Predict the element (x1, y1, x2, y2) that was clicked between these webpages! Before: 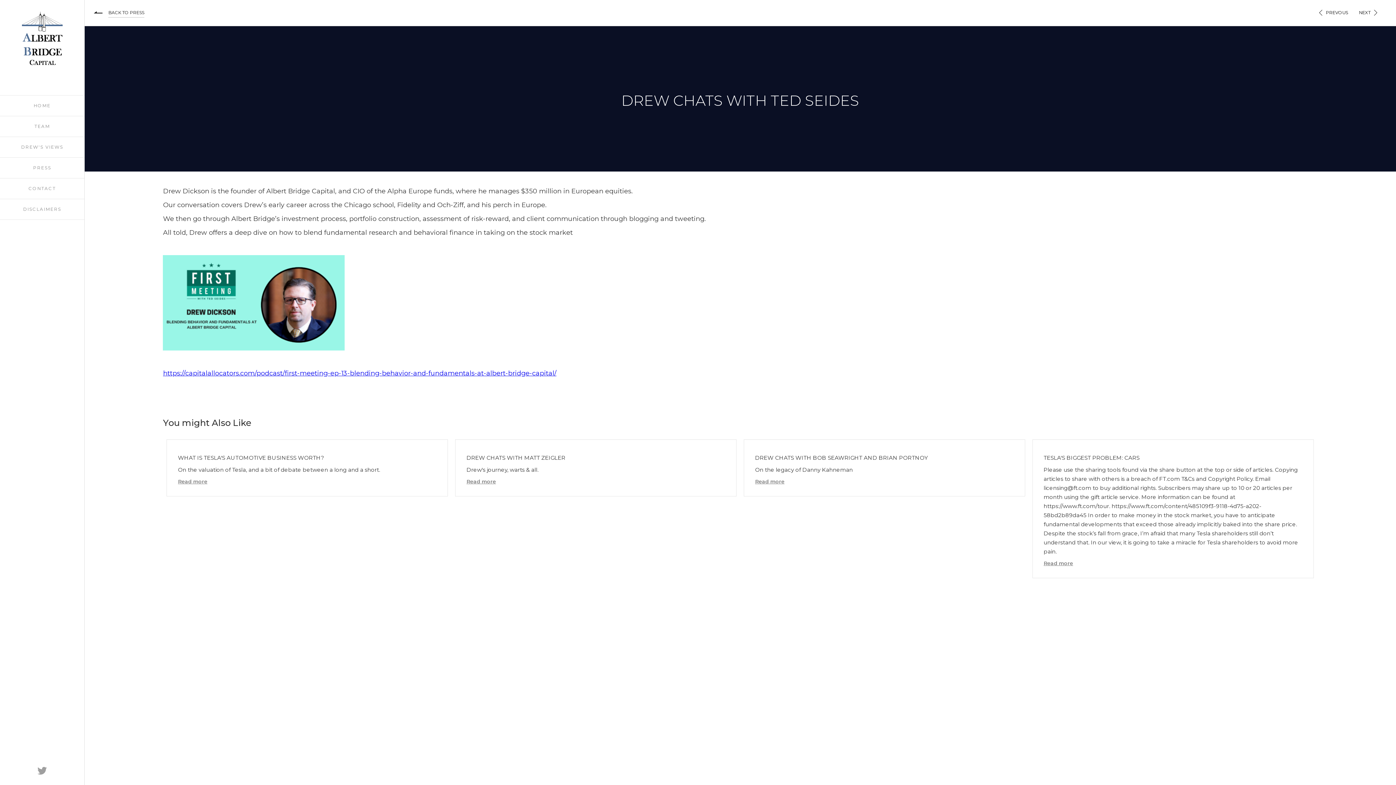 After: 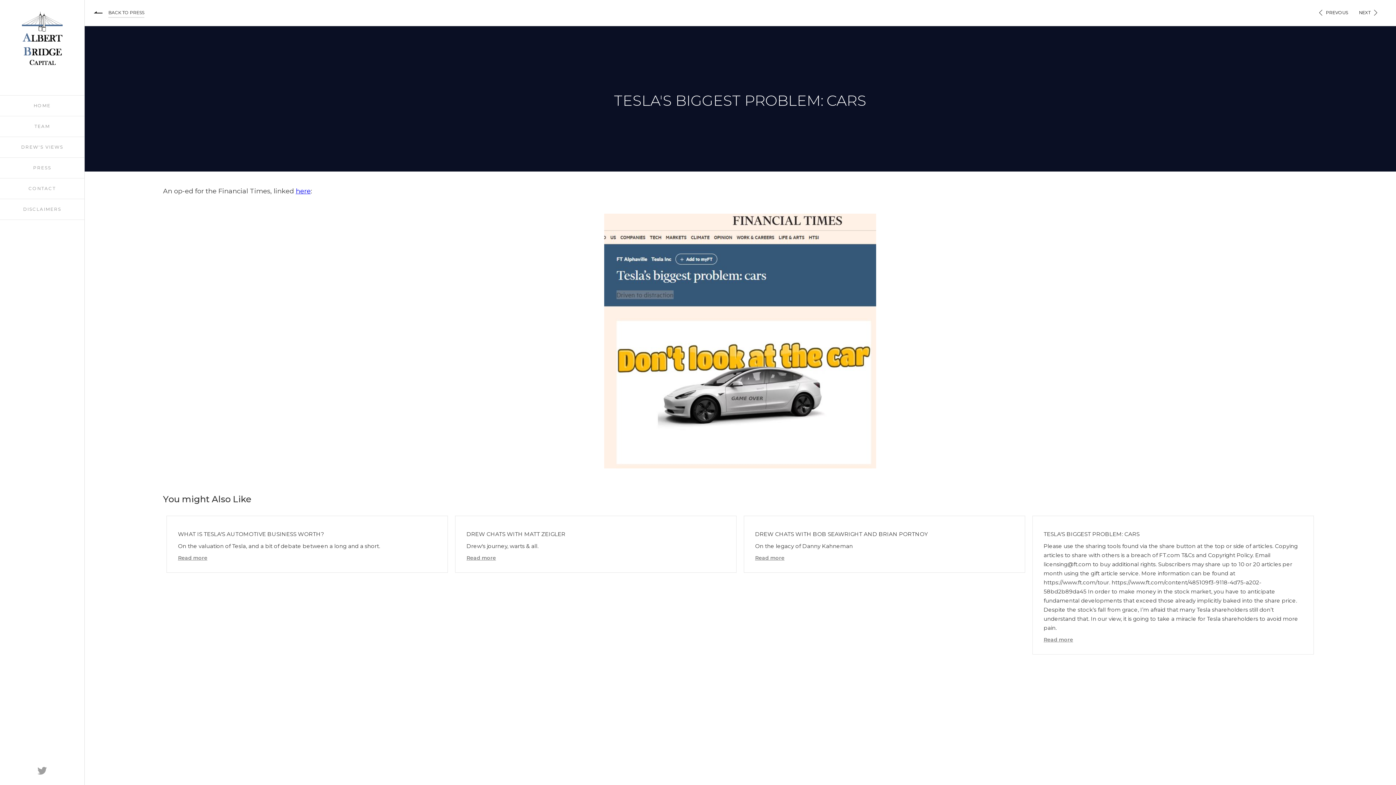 Action: bbox: (1043, 560, 1073, 566) label: Read more